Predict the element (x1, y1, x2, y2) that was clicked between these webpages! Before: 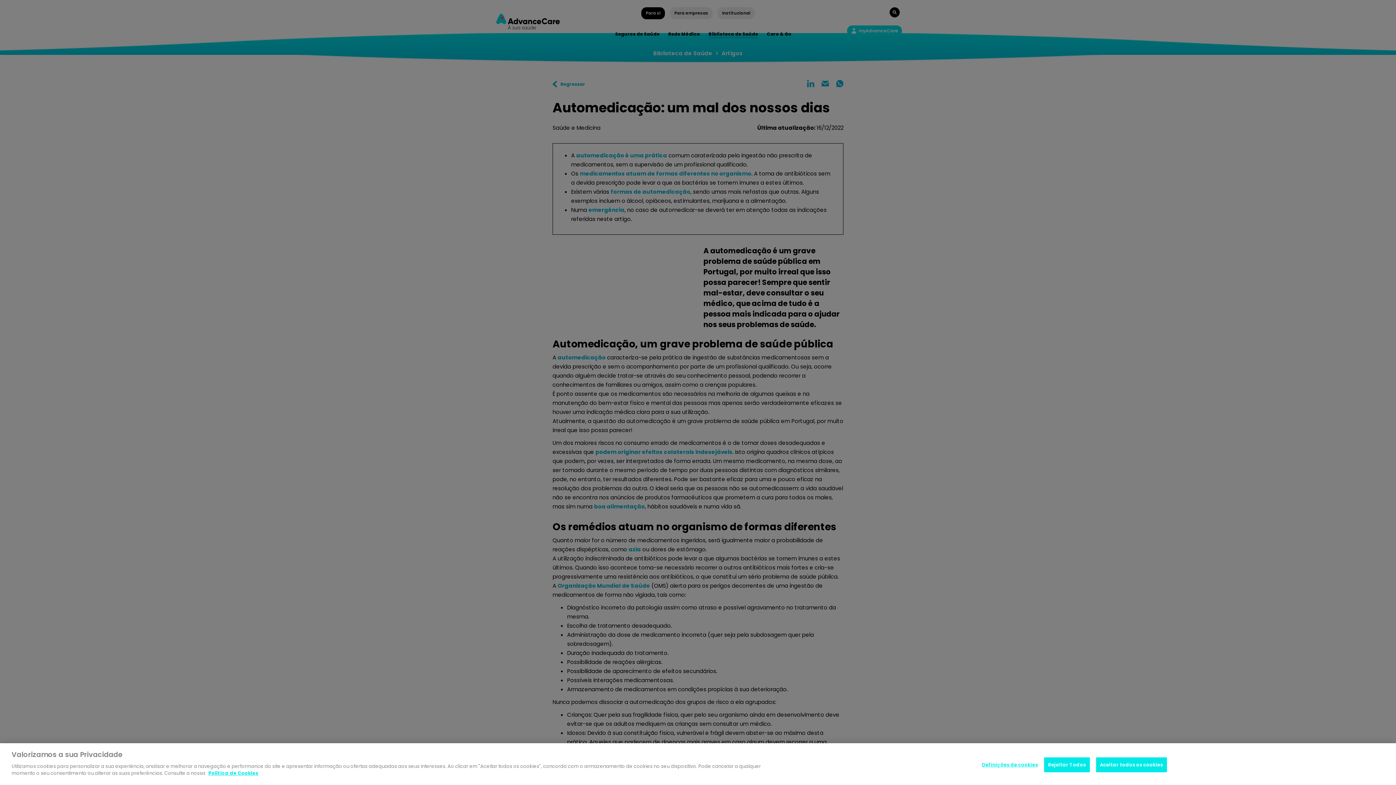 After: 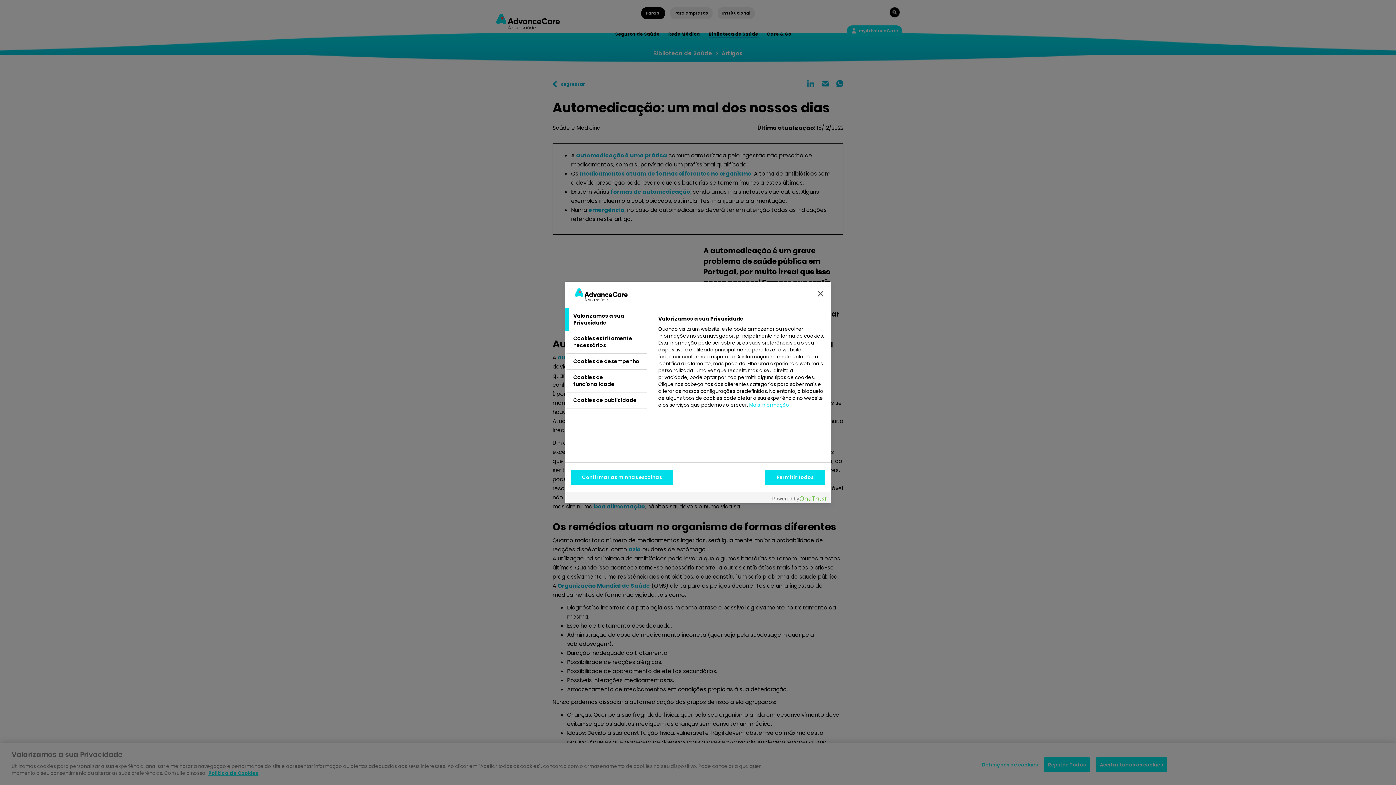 Action: bbox: (978, 758, 1038, 772) label: Definições de cookies